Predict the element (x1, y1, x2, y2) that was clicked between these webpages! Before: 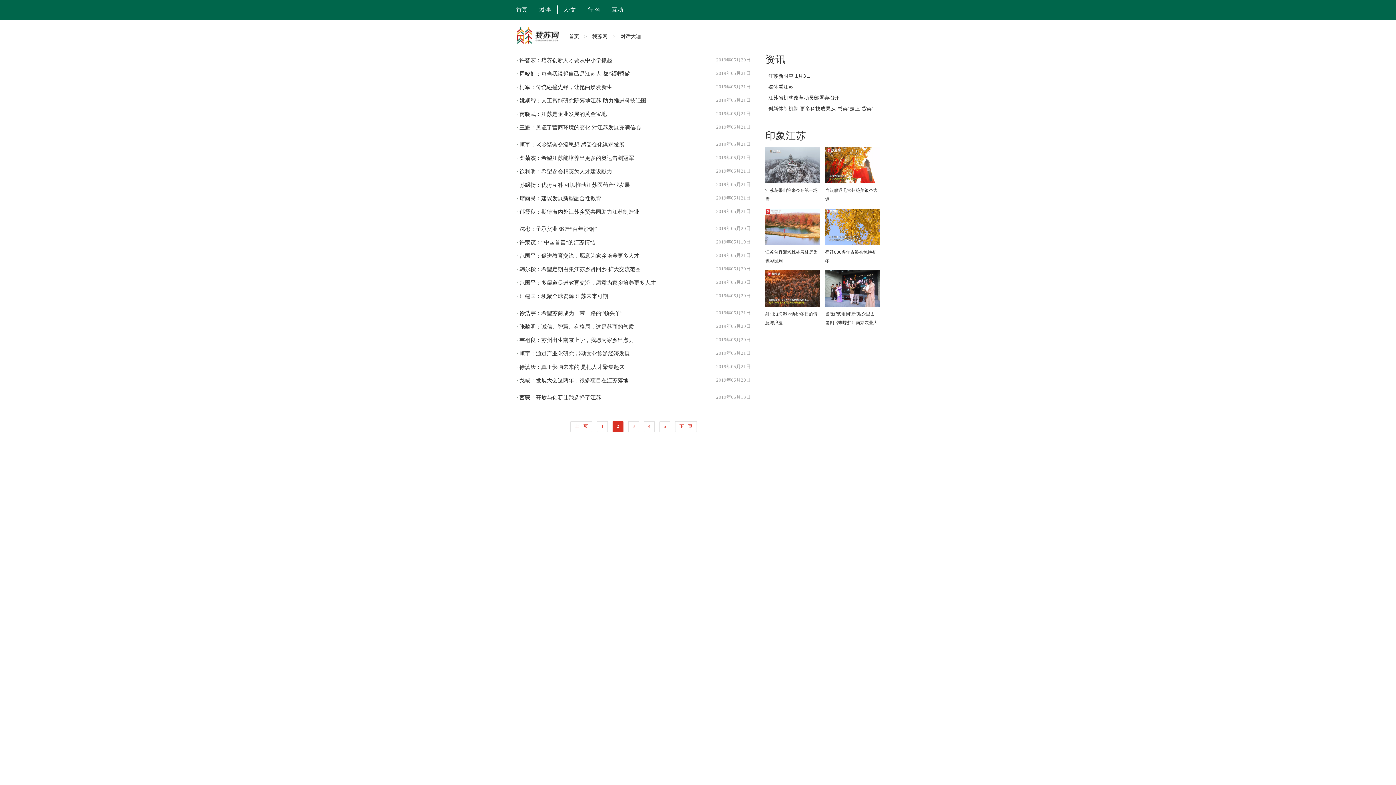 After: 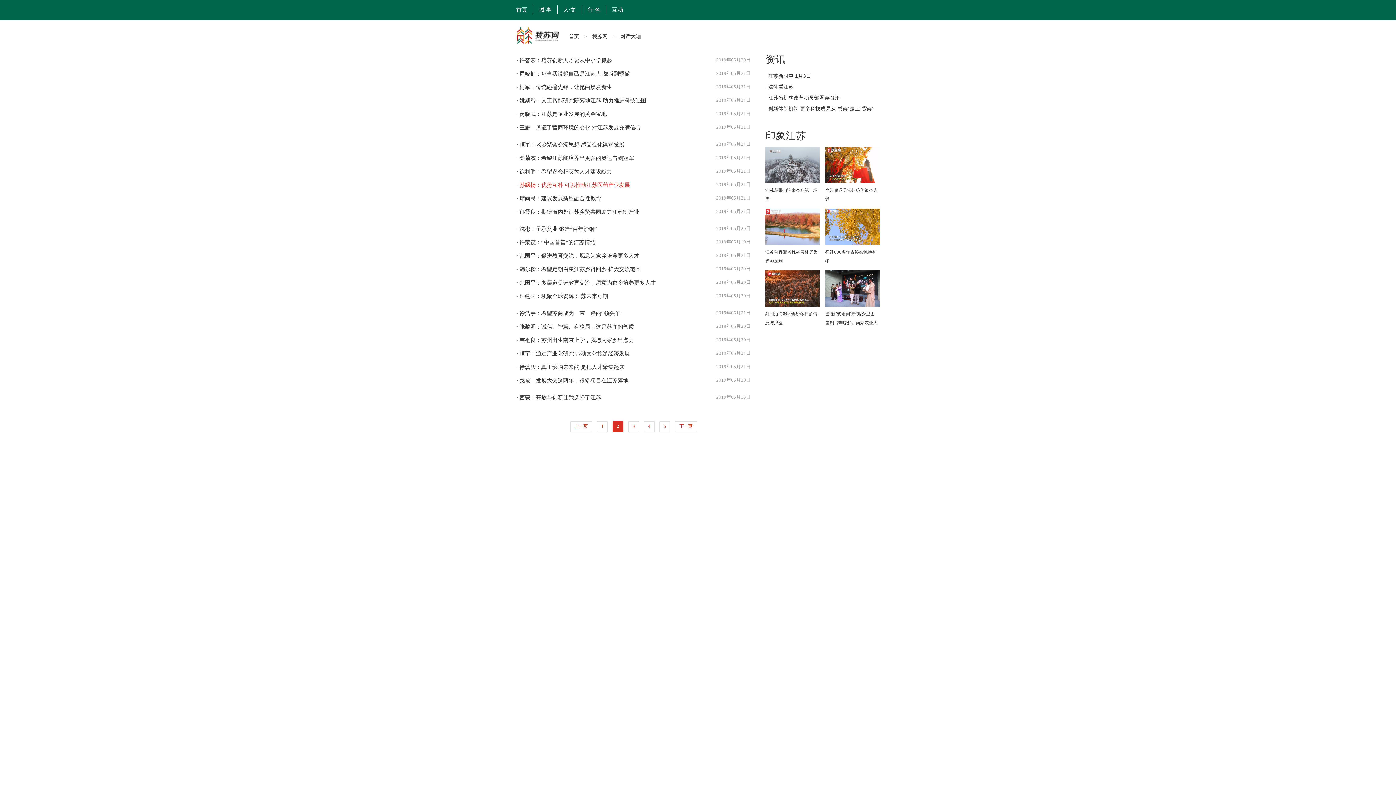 Action: bbox: (519, 182, 630, 188) label: 孙飘扬：优势互补 可以推动江苏医药产业发展